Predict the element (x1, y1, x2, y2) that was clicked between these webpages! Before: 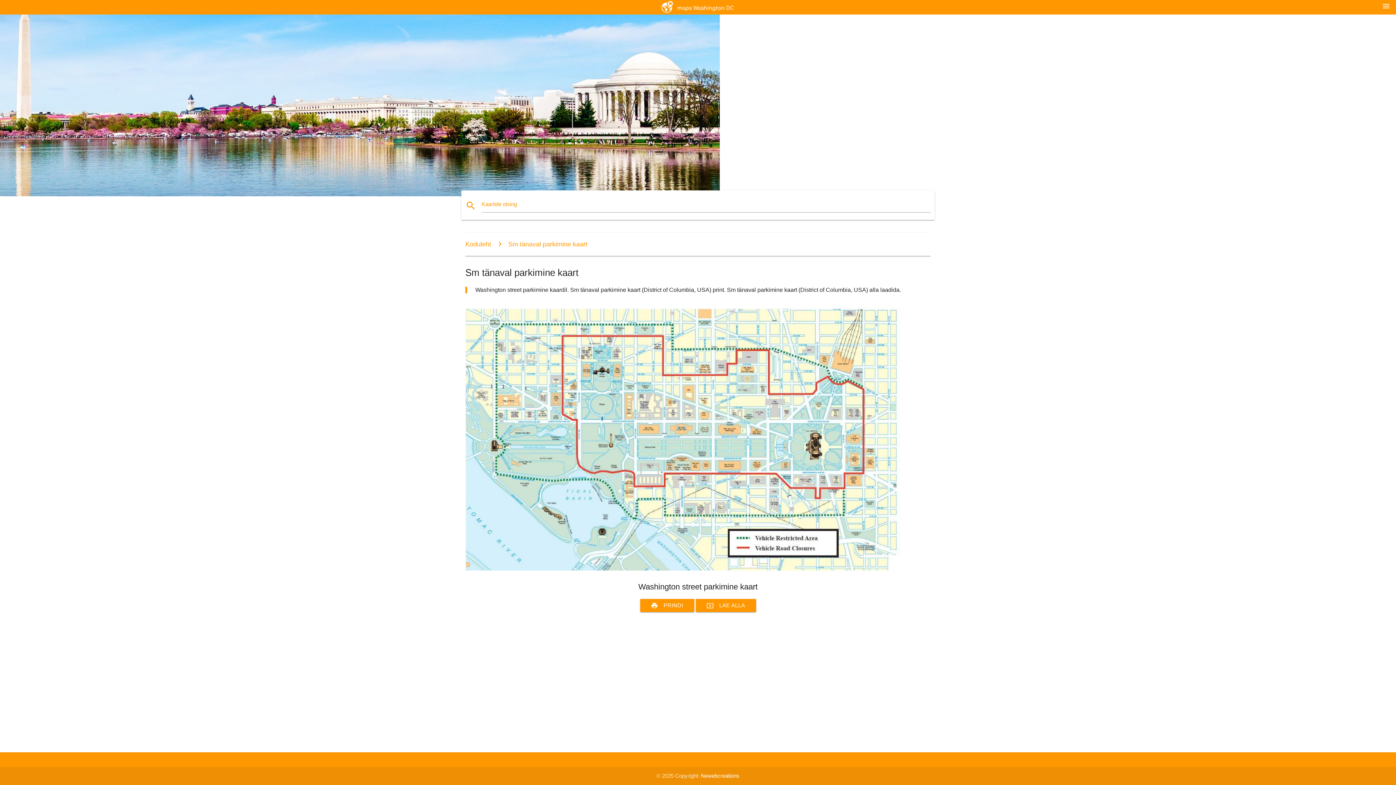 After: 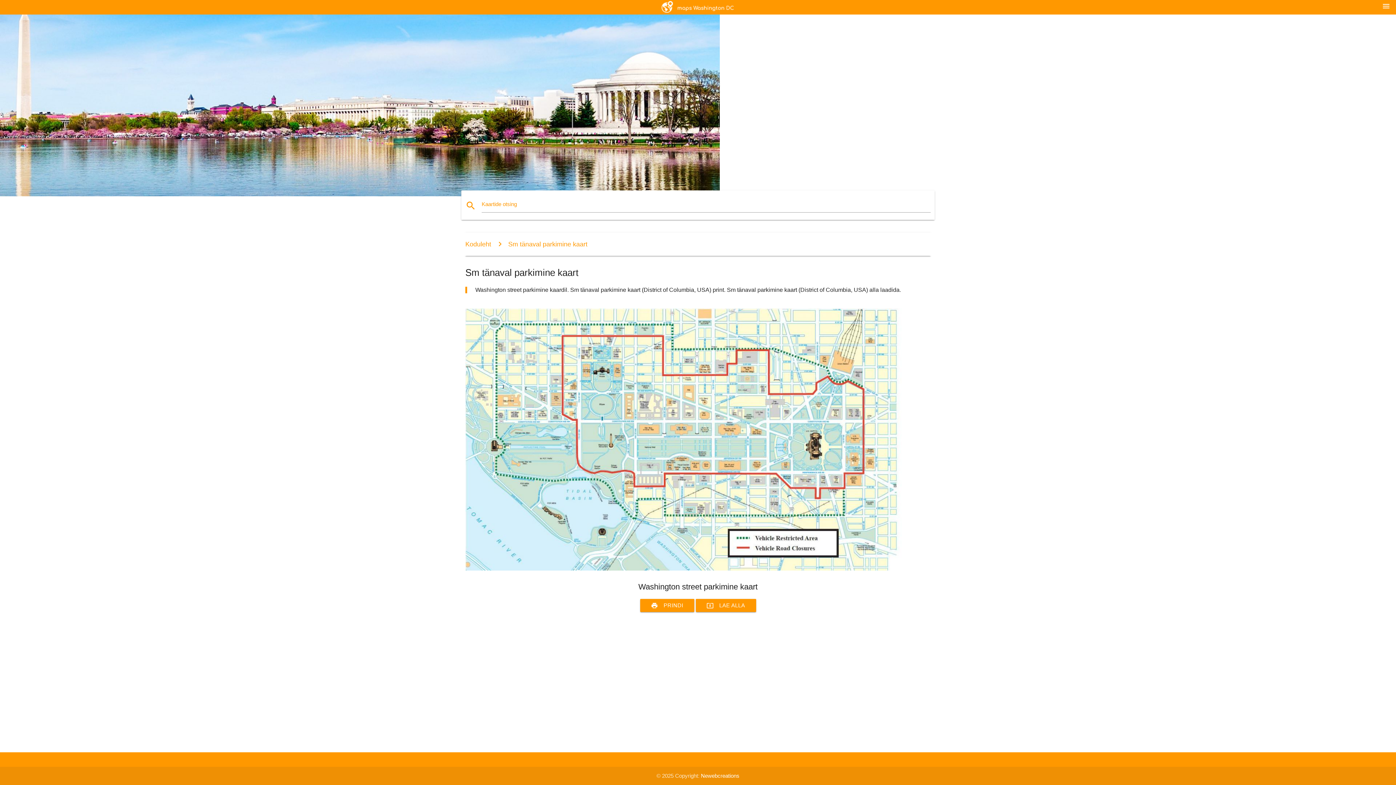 Action: label: menu bbox: (1382, 1, 1390, 10)